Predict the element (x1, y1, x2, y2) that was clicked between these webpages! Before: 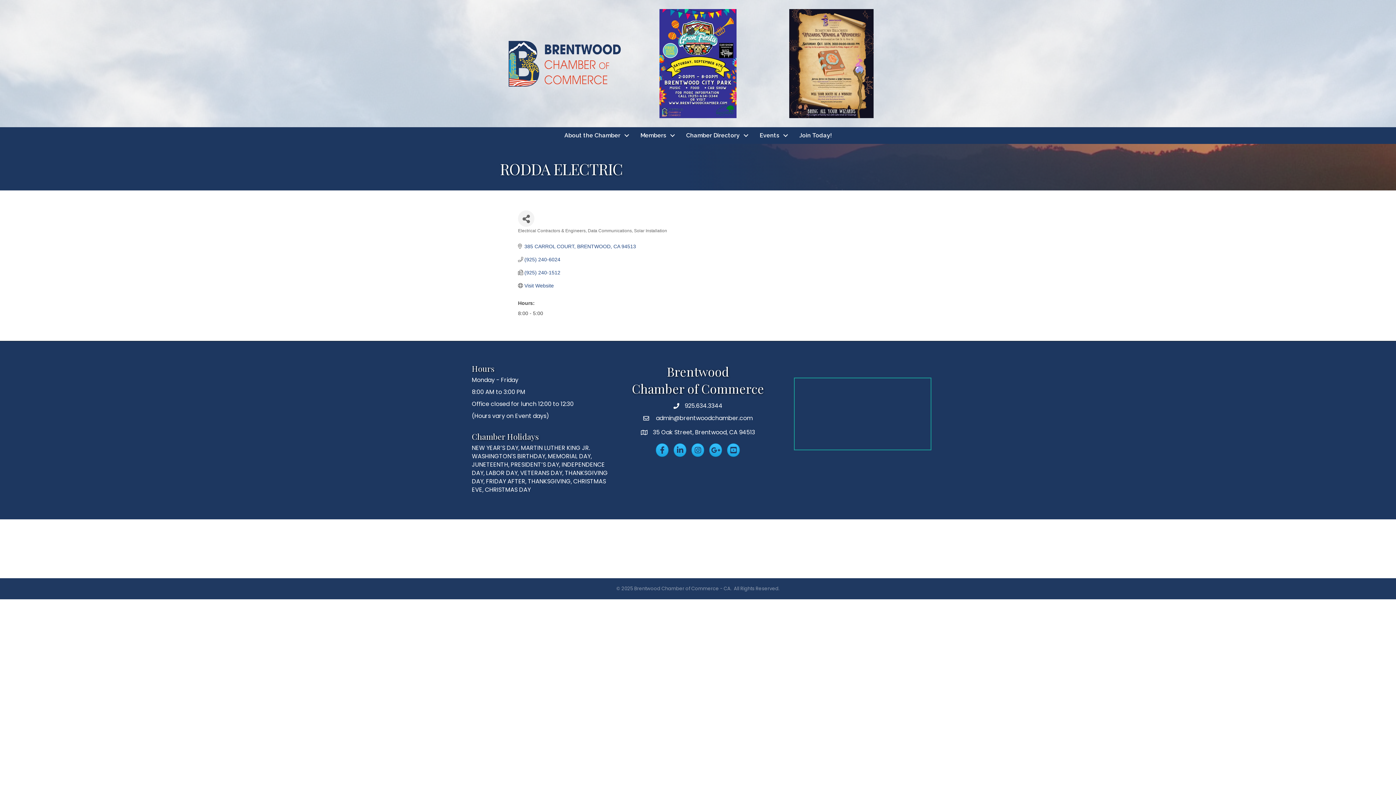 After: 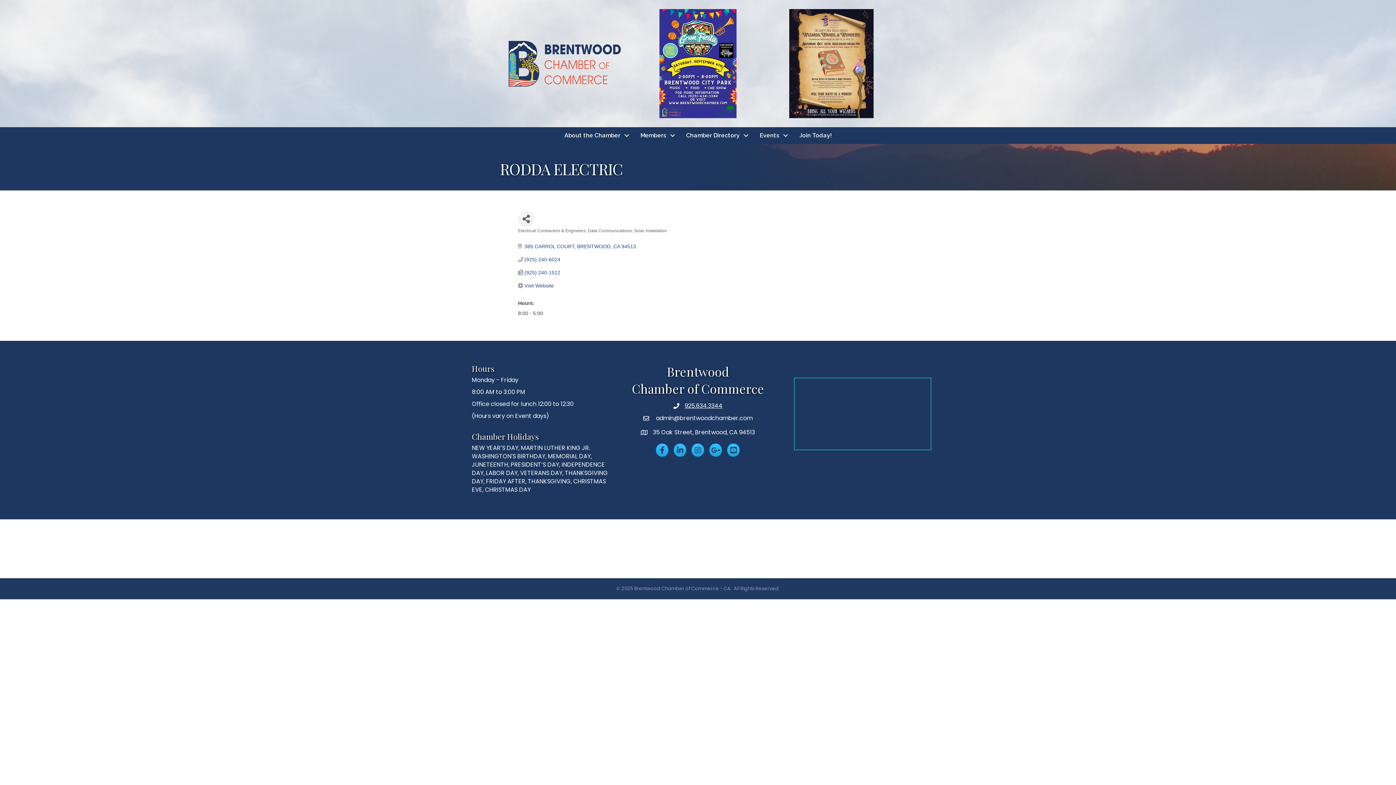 Action: label: 925.634.3344 bbox: (684, 401, 722, 410)